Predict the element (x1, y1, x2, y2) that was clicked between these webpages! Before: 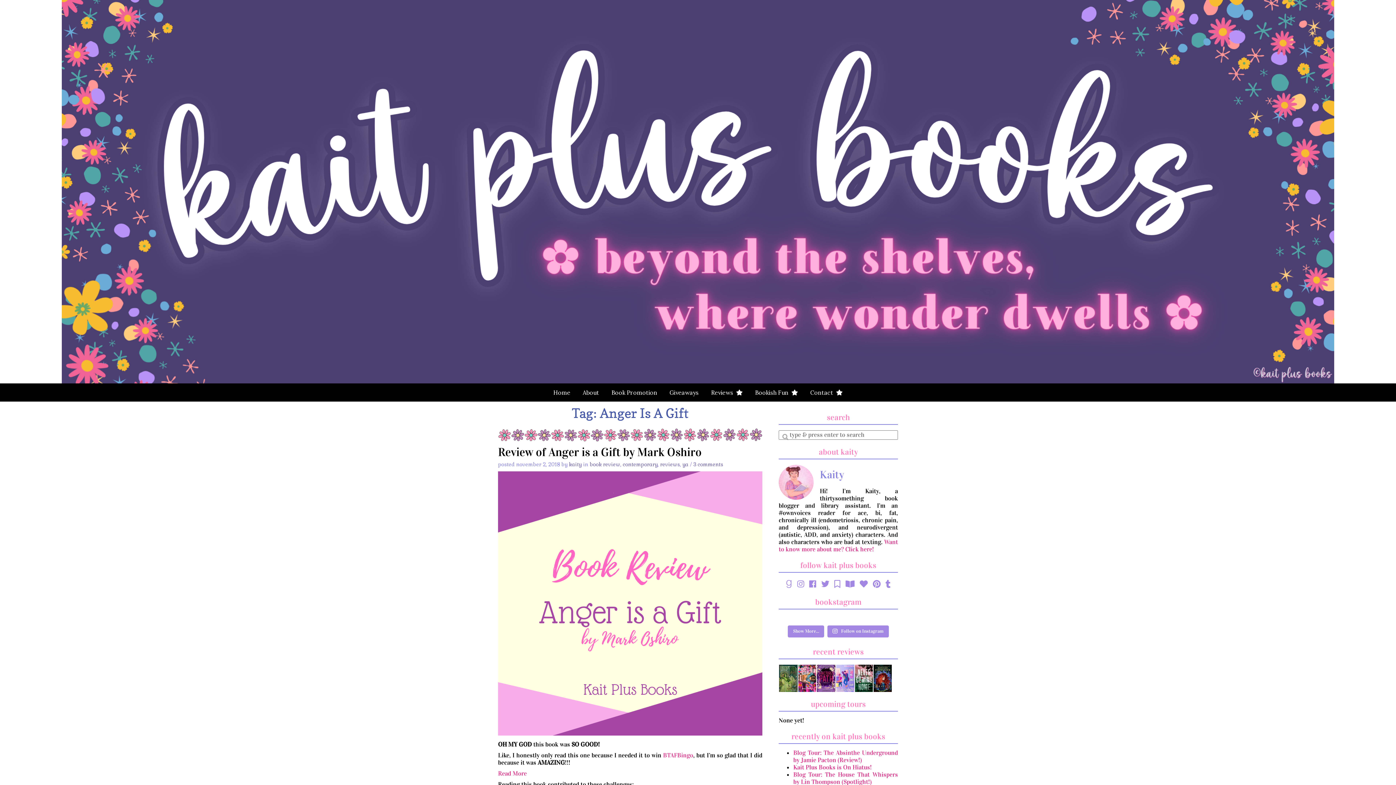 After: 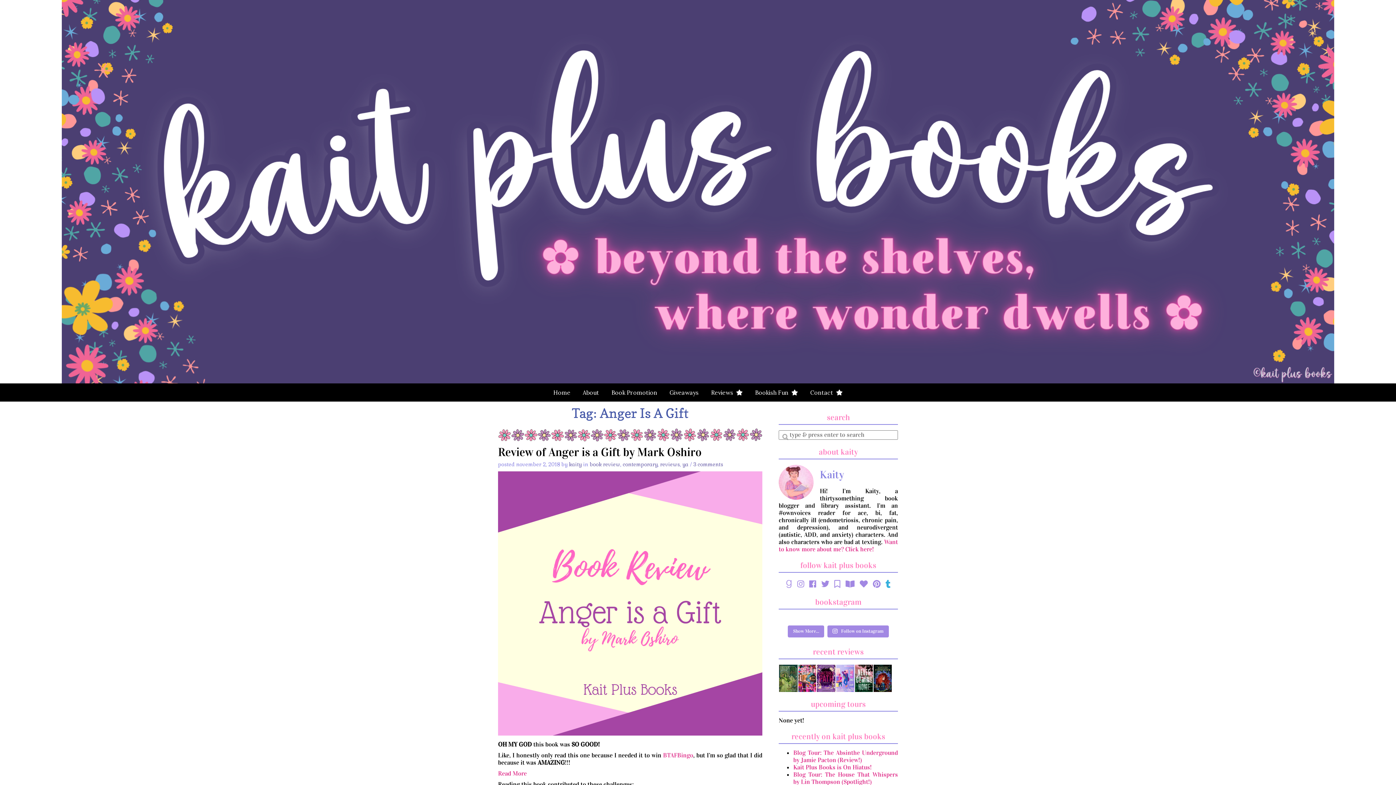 Action: bbox: (885, 580, 890, 588)